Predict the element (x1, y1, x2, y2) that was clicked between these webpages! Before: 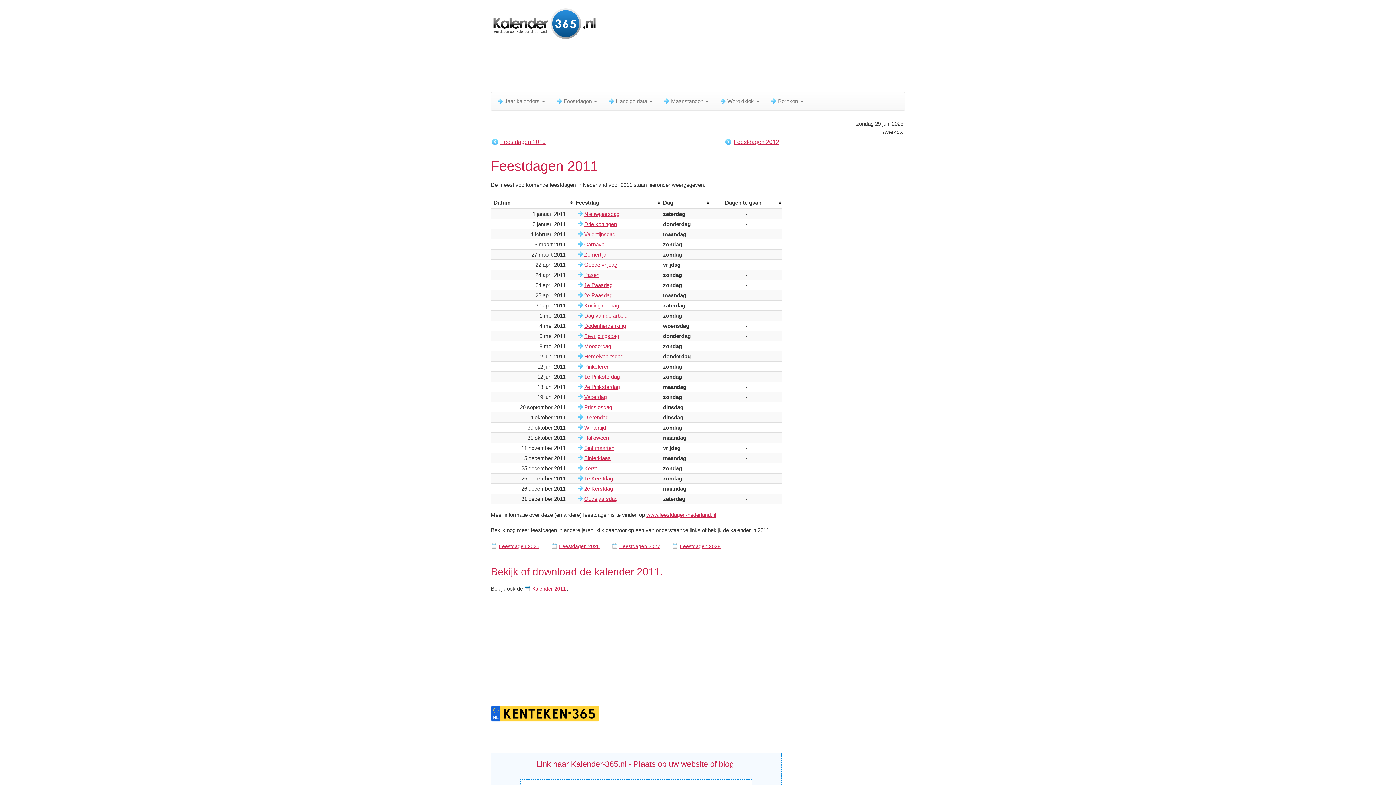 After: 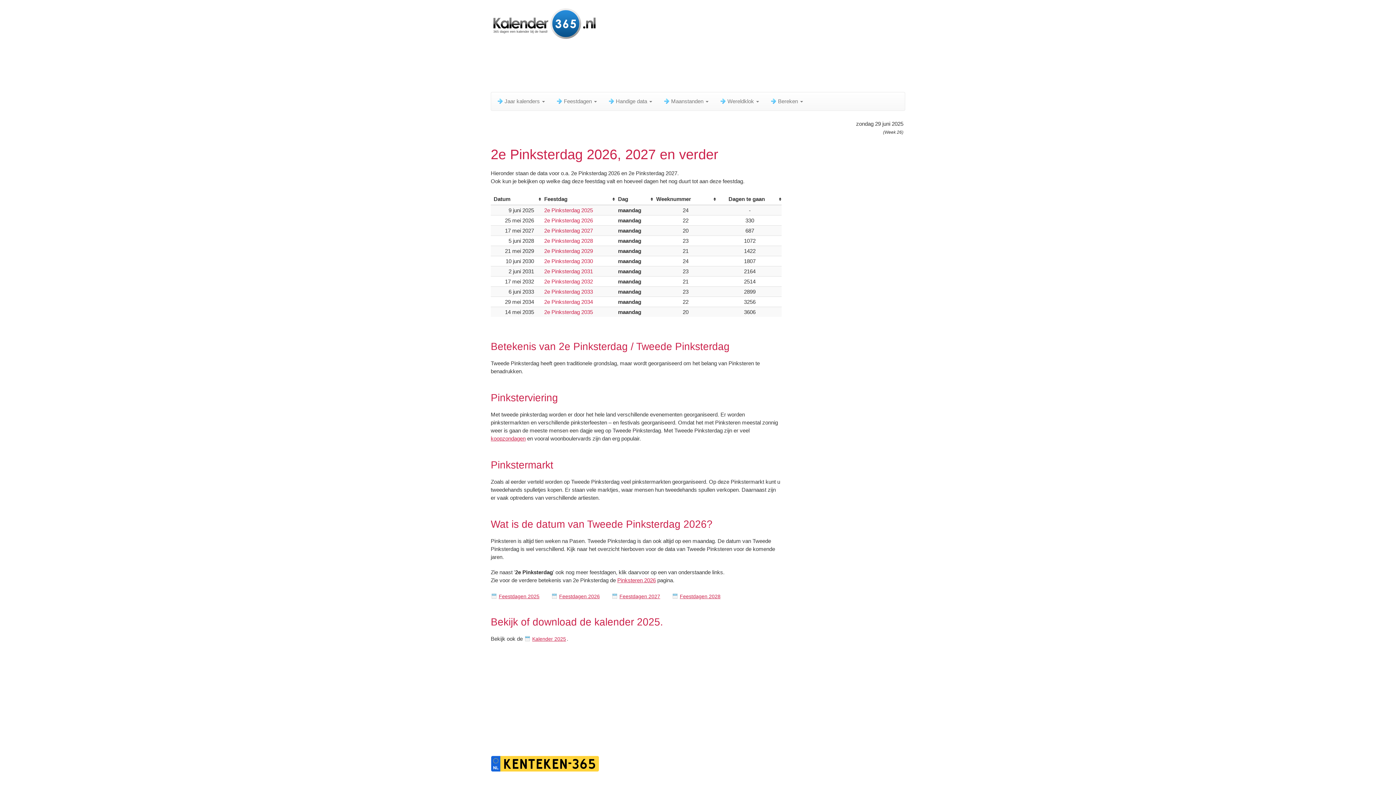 Action: bbox: (577, 384, 620, 390) label: 2e Pinksterdag